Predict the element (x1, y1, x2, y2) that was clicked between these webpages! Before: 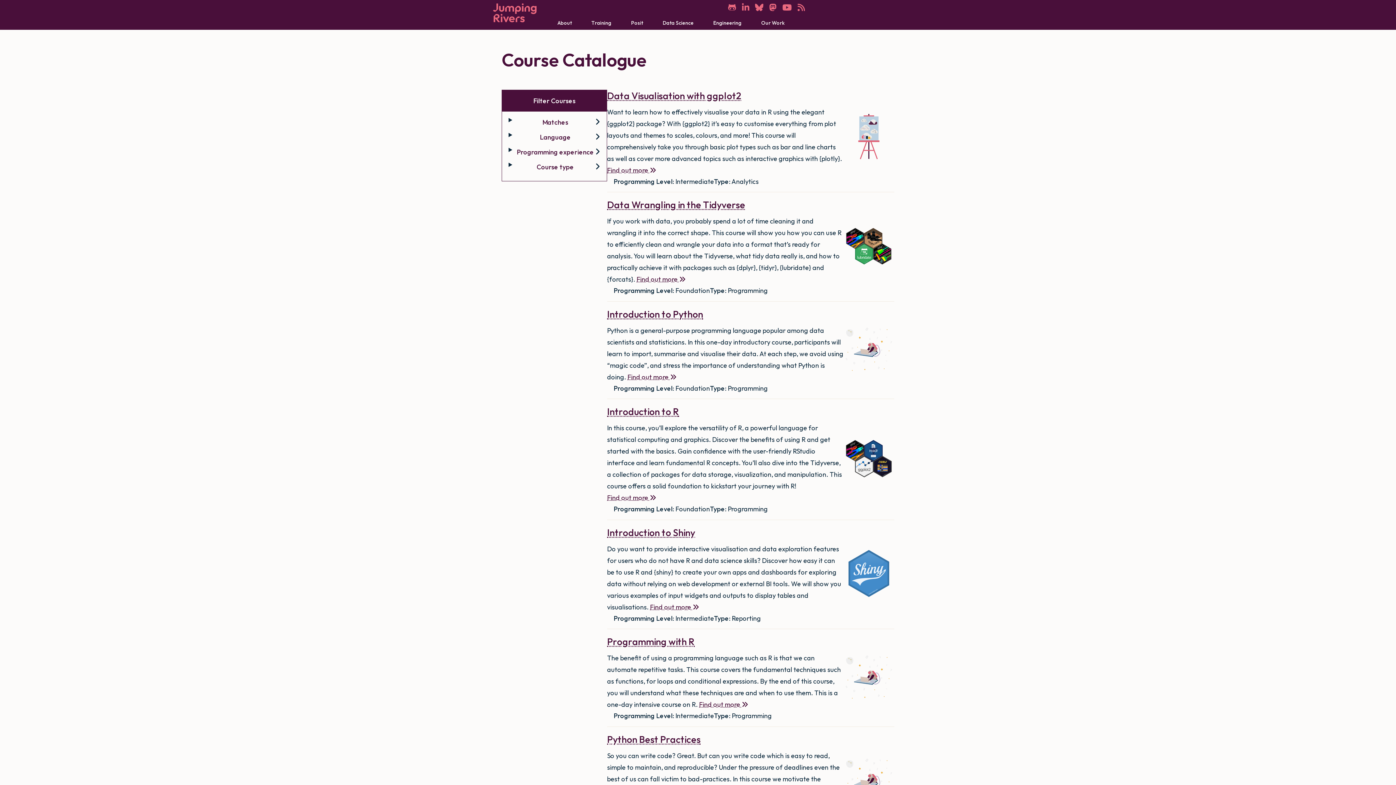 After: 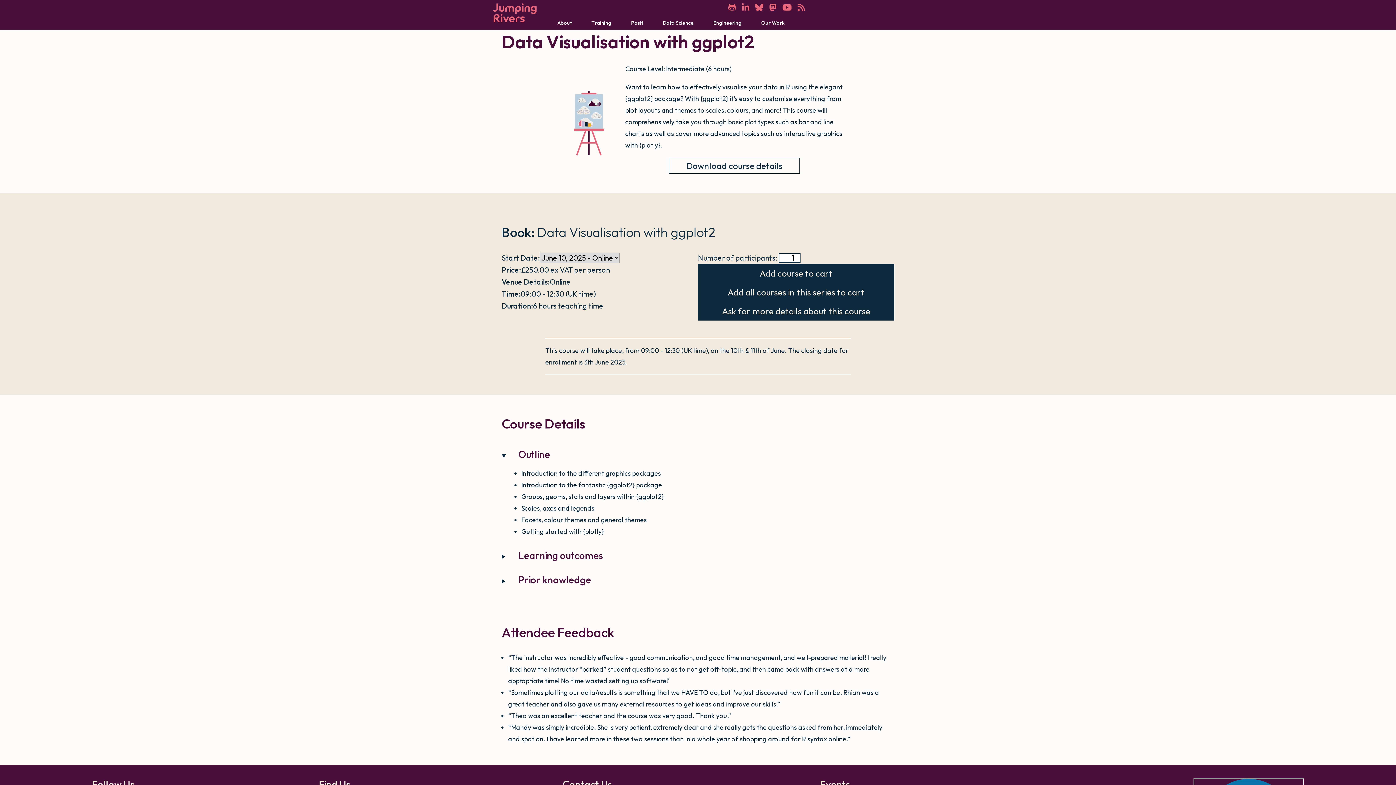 Action: bbox: (843, 111, 894, 165)